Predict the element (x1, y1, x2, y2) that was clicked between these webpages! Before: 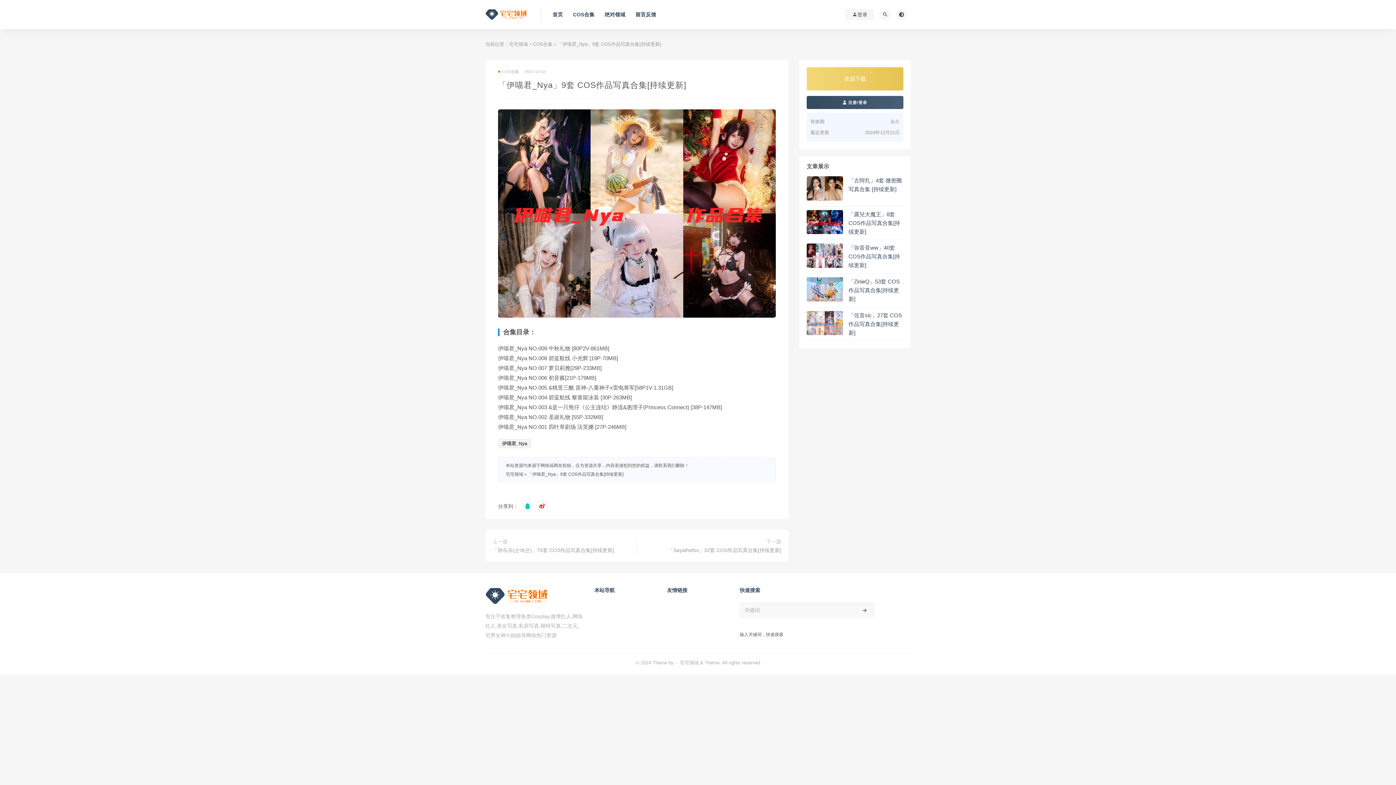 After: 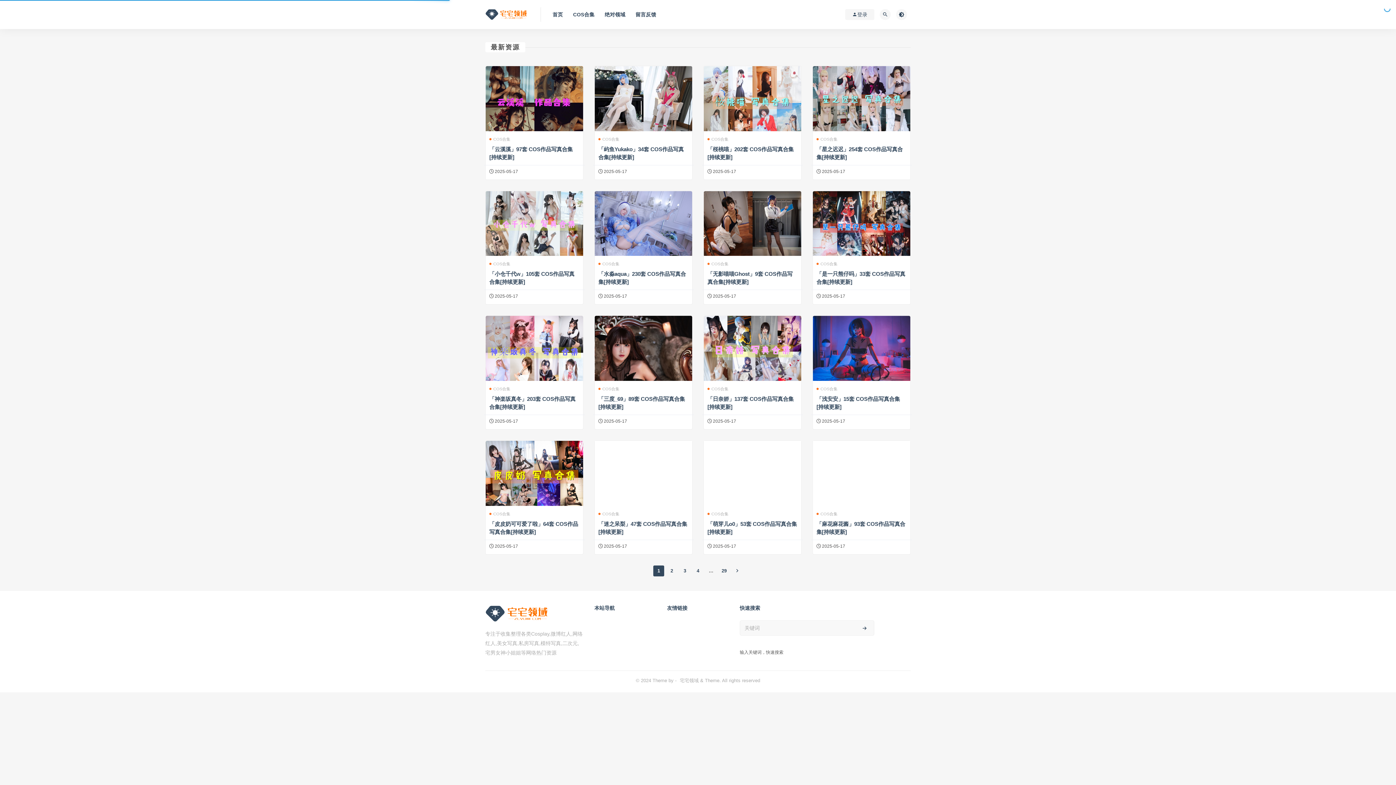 Action: bbox: (509, 41, 528, 46) label: 宅宅领域